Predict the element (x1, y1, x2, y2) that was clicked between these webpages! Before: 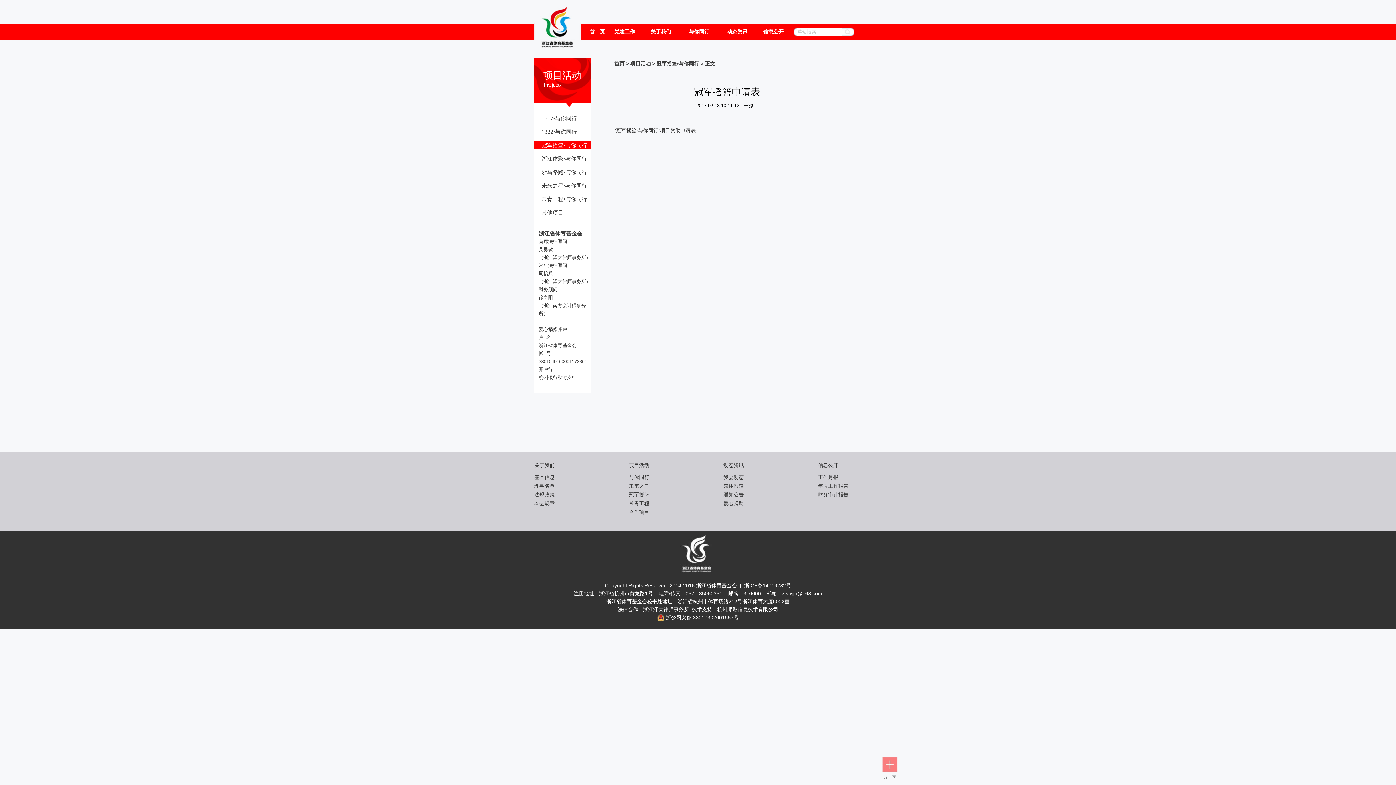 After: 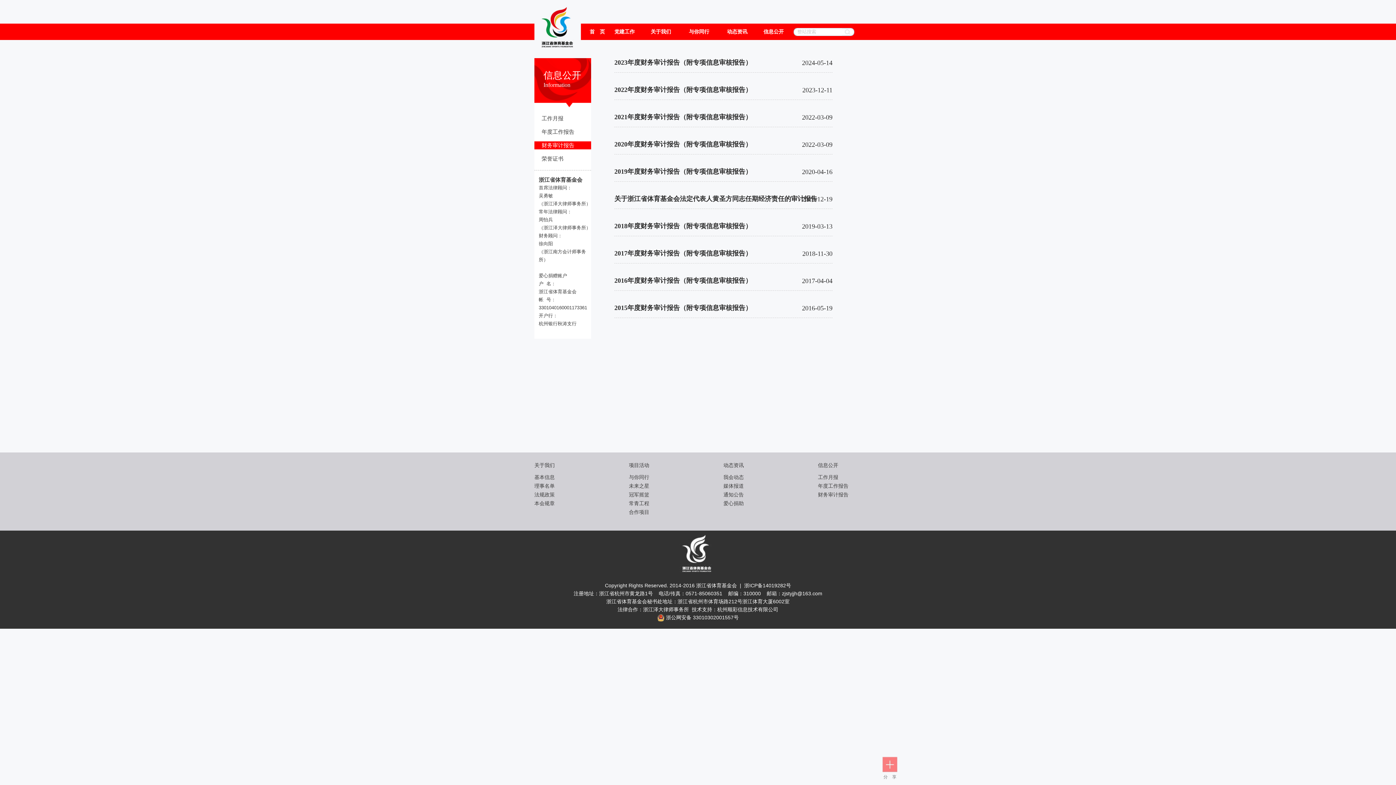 Action: bbox: (818, 492, 848, 497) label: 财务审计报告